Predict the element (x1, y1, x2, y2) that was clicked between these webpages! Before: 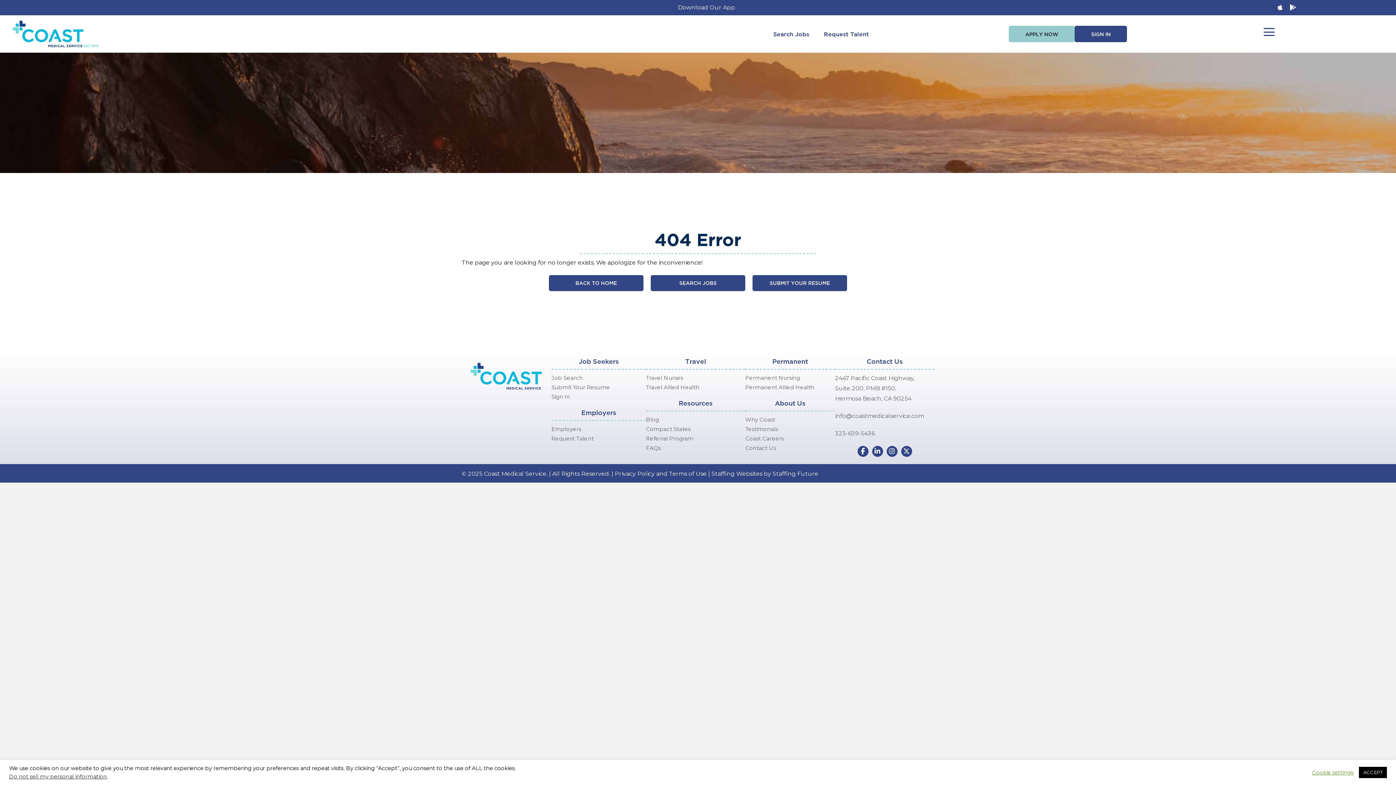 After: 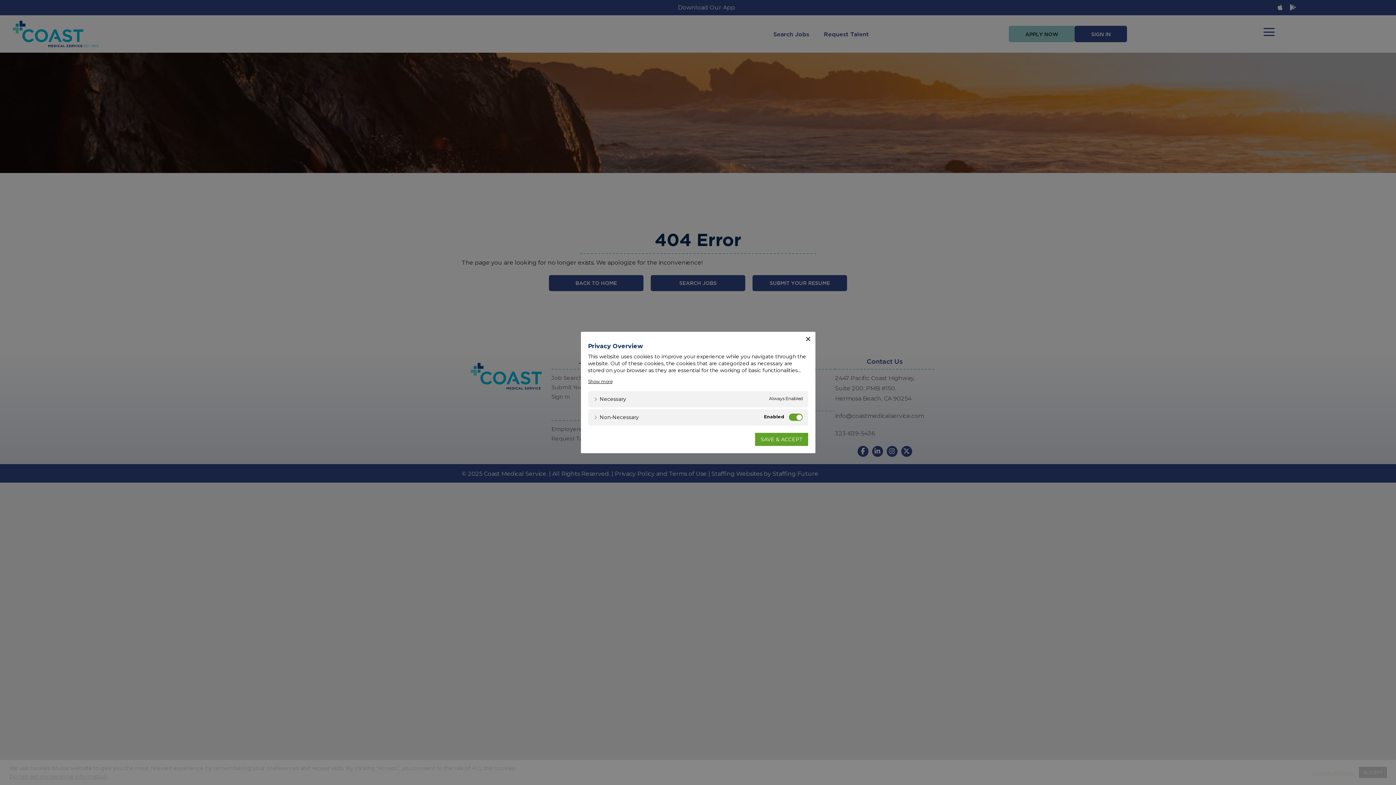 Action: label: Cookie settings bbox: (1312, 769, 1353, 776)